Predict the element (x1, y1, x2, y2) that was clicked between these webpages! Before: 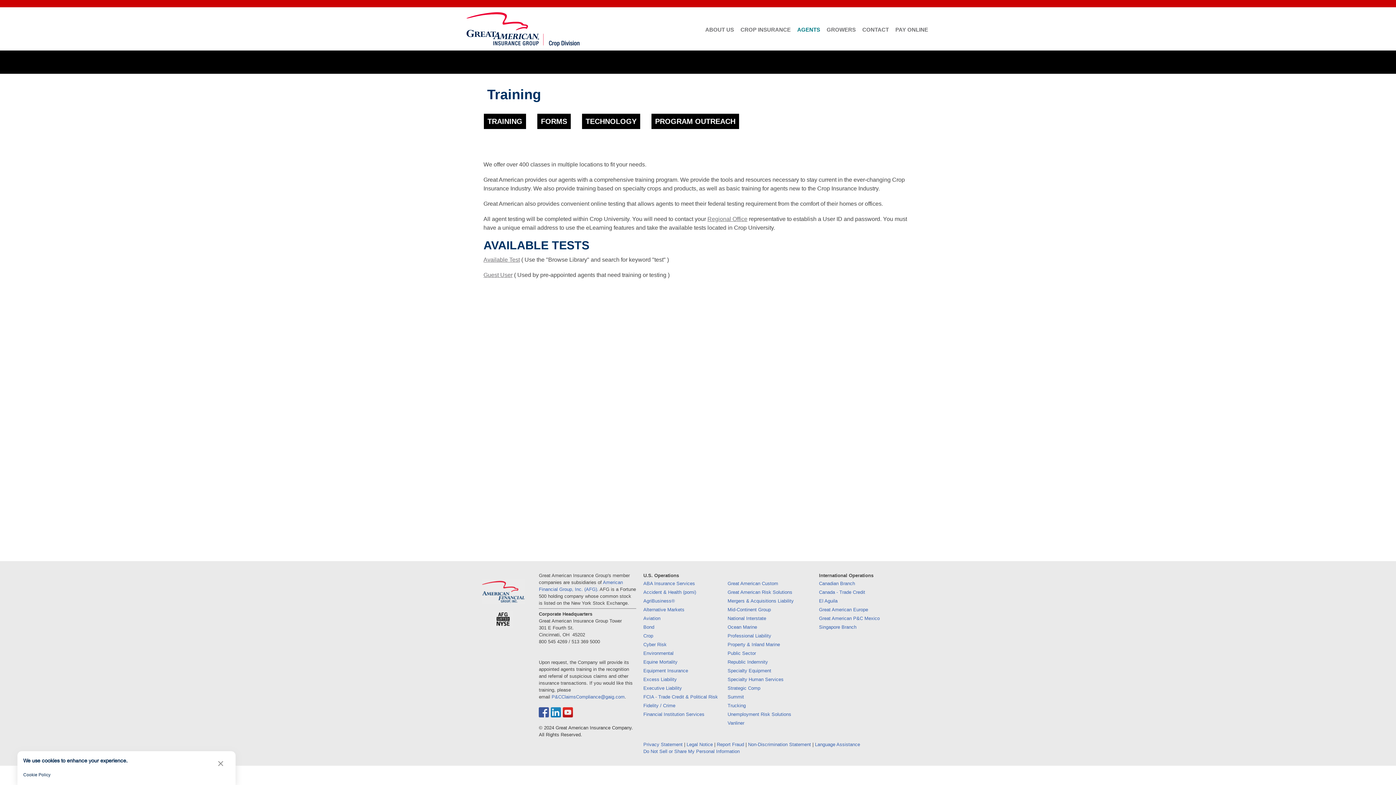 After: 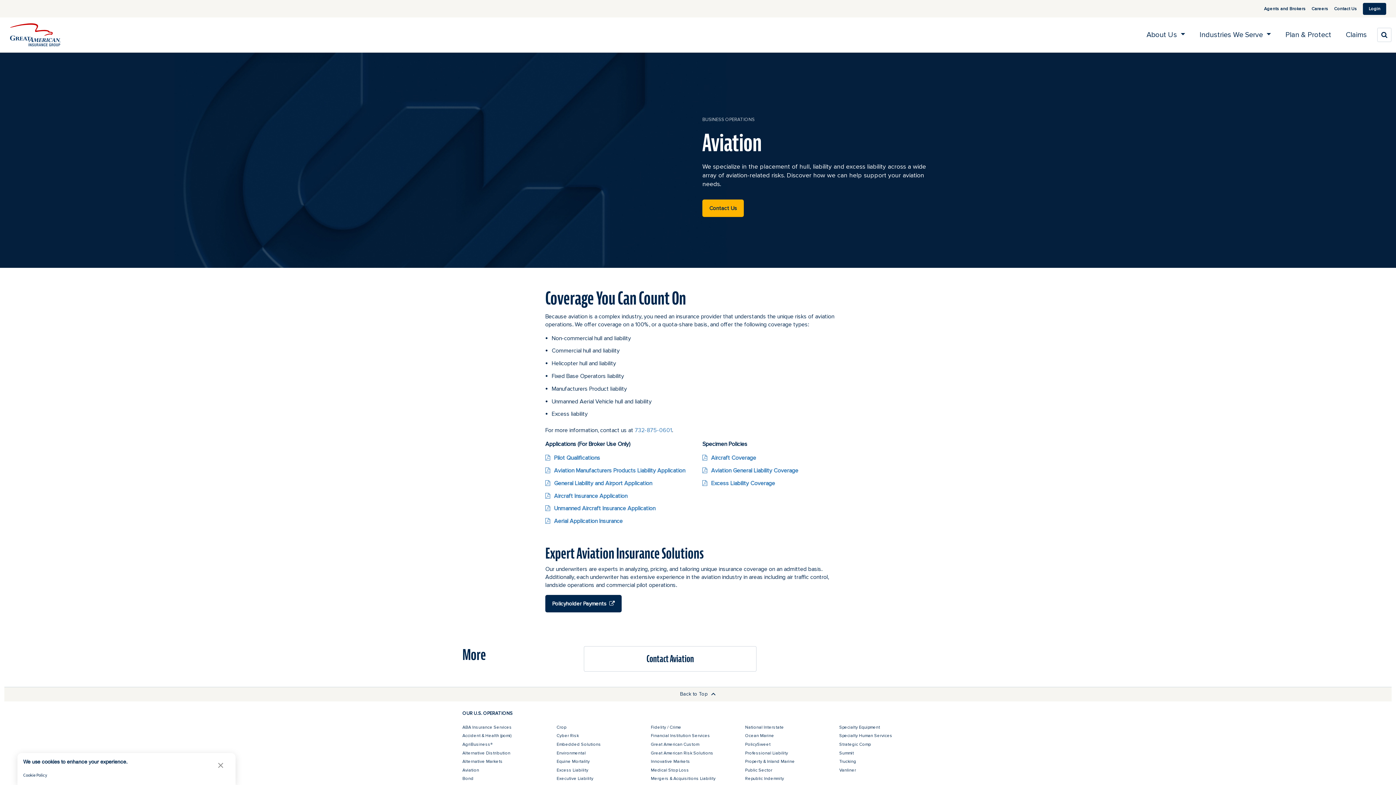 Action: bbox: (643, 614, 727, 622) label: Aviation